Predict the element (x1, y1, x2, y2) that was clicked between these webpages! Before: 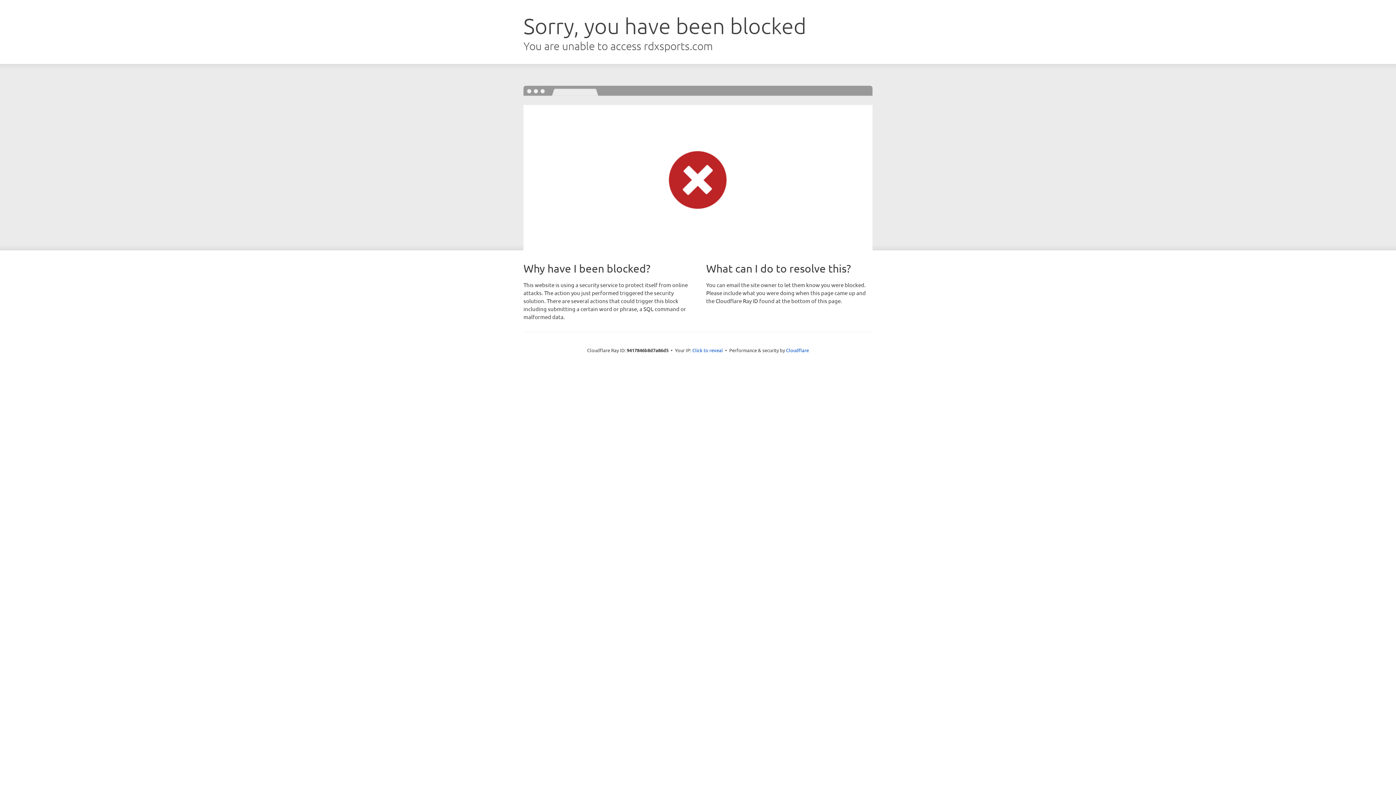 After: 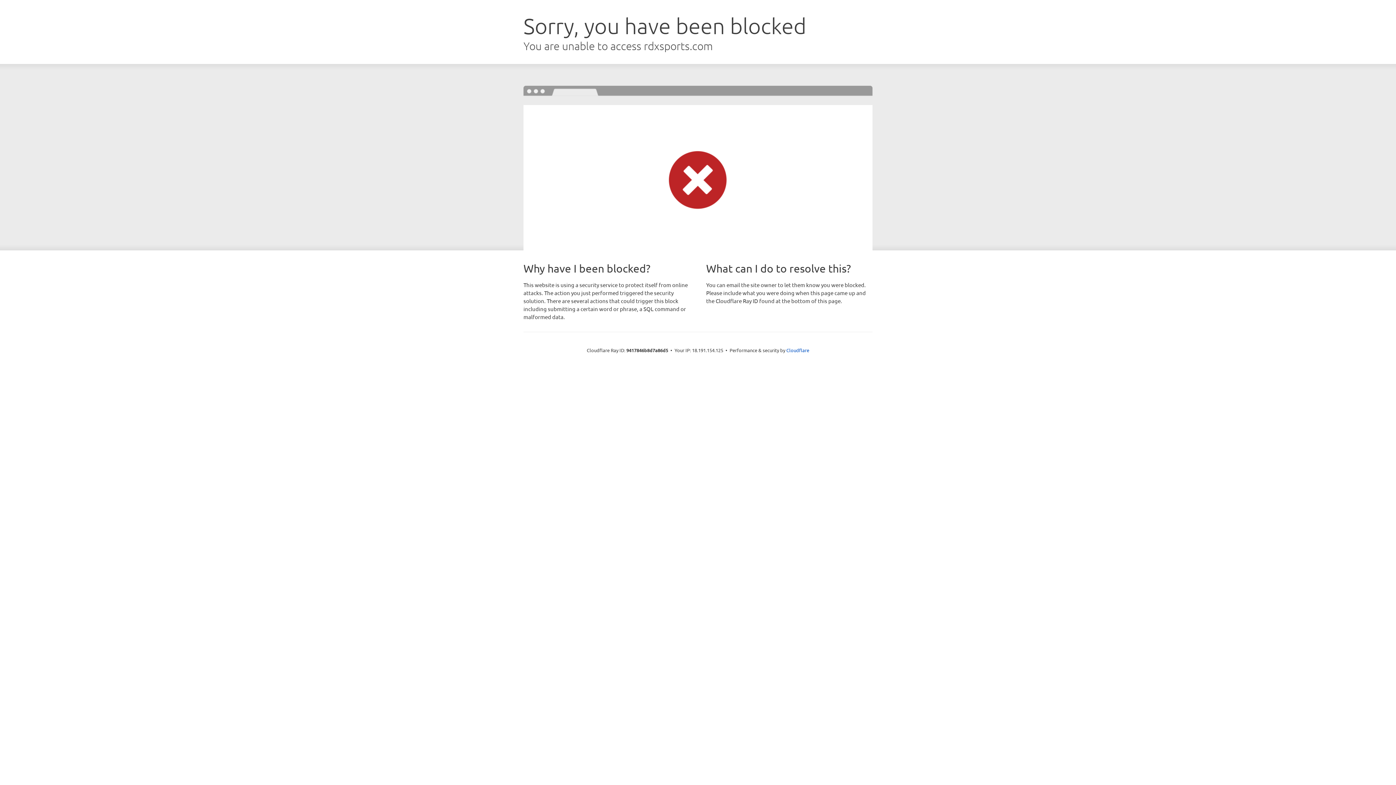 Action: label: Click to reveal bbox: (692, 346, 723, 353)